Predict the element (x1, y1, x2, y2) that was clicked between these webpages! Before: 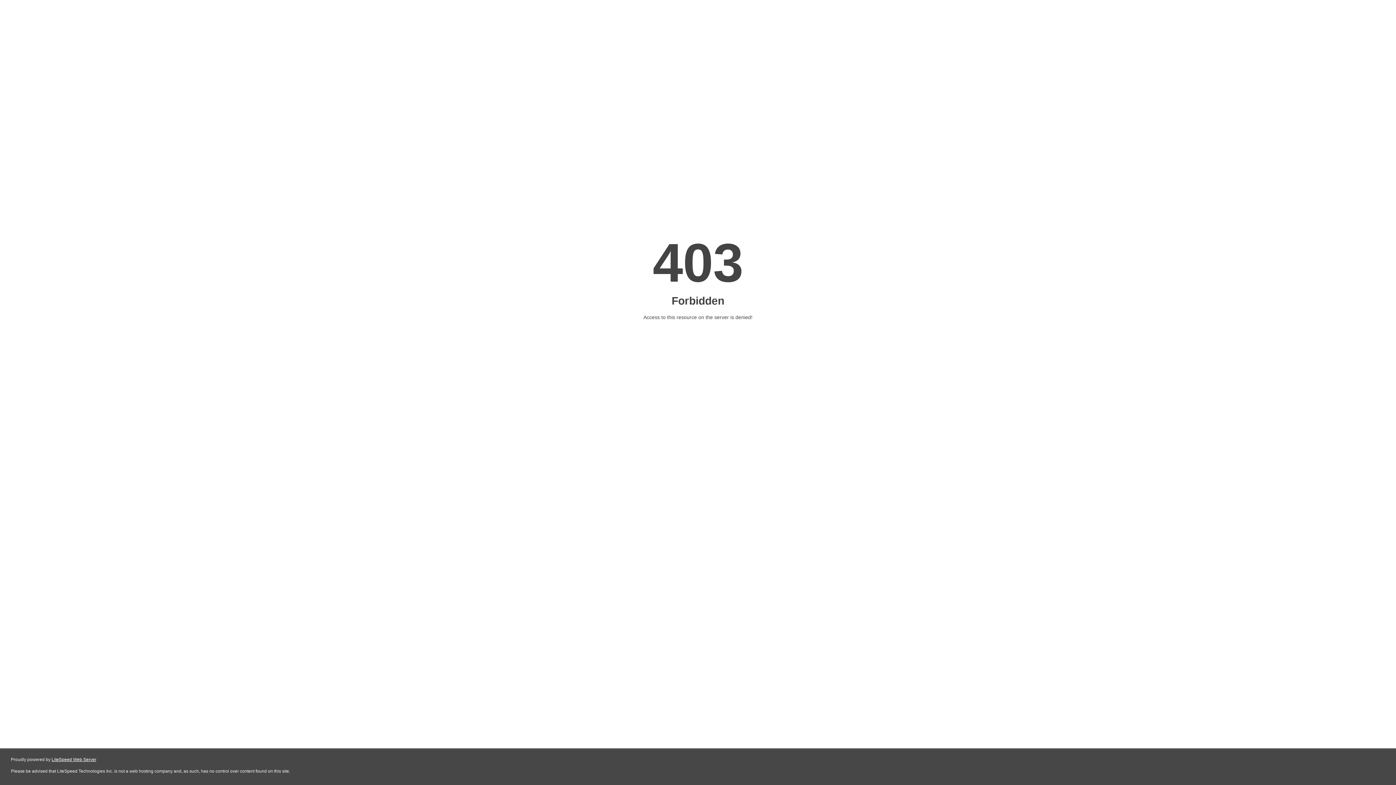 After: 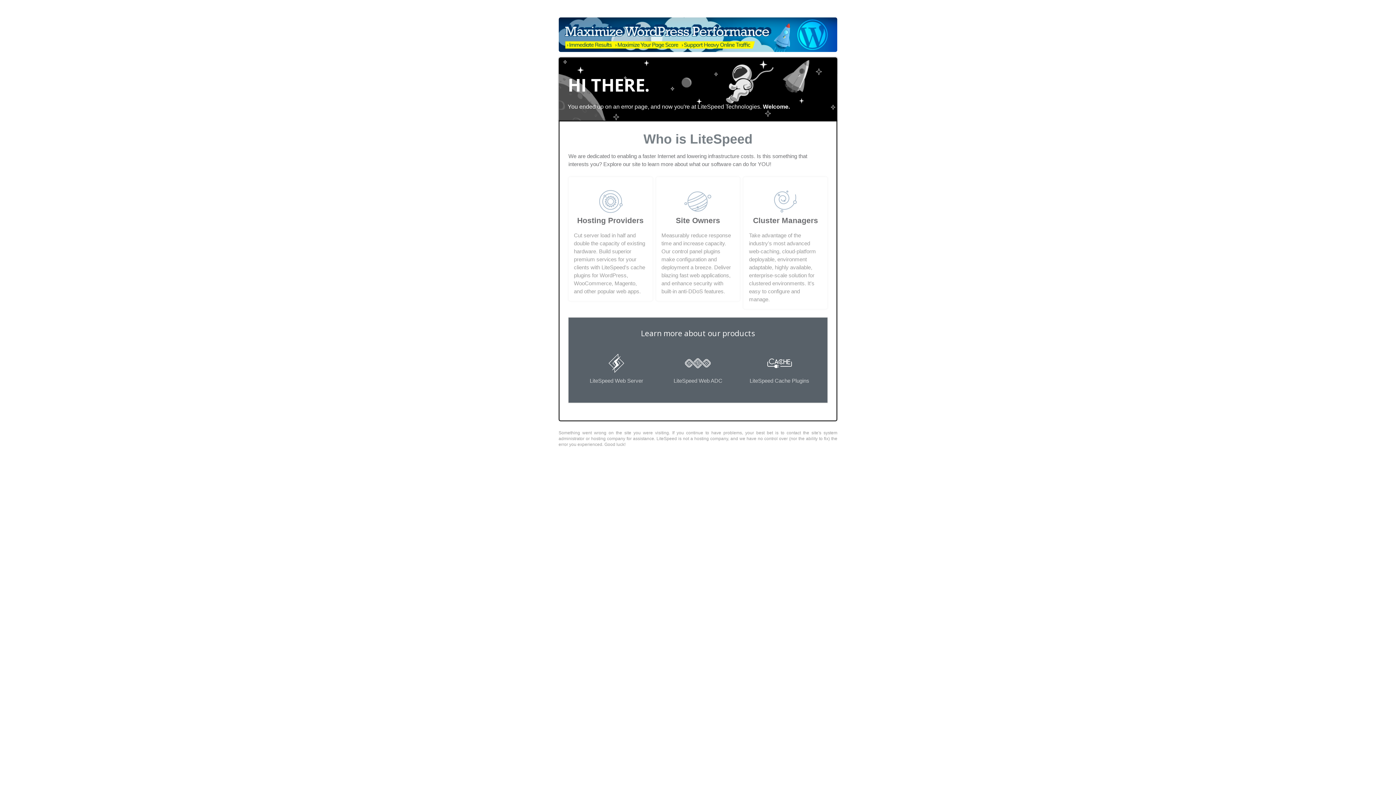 Action: bbox: (51, 757, 96, 762) label: LiteSpeed Web Server